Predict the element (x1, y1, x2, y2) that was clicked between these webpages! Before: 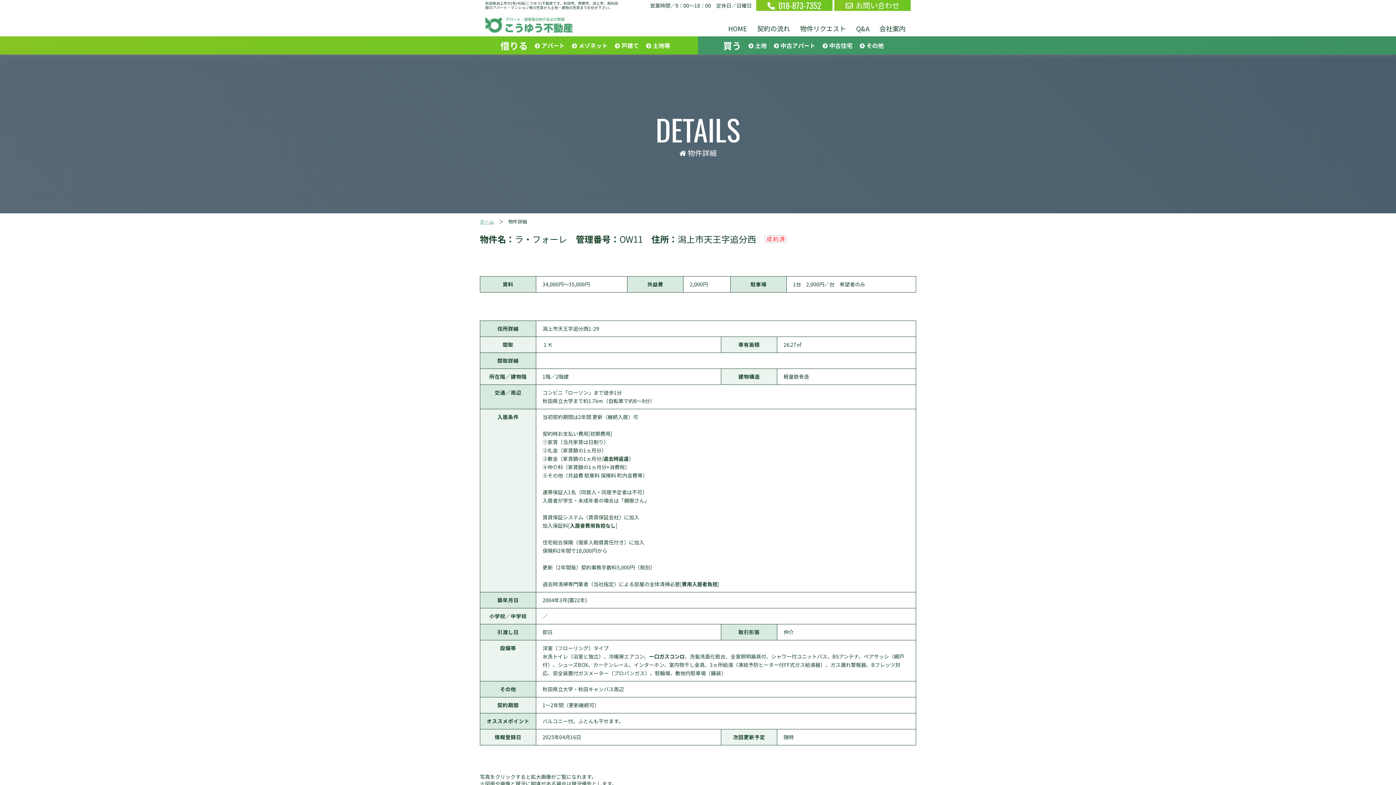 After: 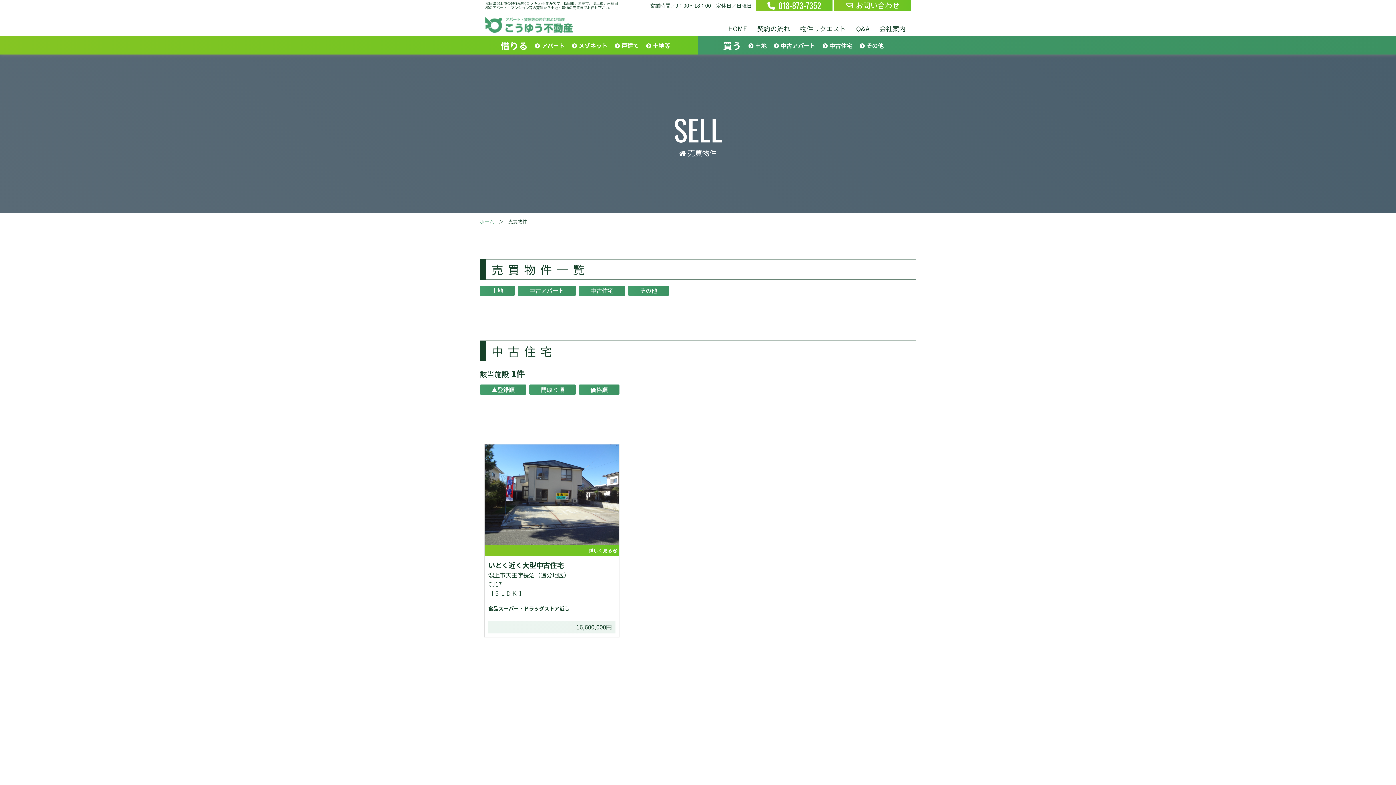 Action: label: 中古住宅 bbox: (822, 36, 852, 54)